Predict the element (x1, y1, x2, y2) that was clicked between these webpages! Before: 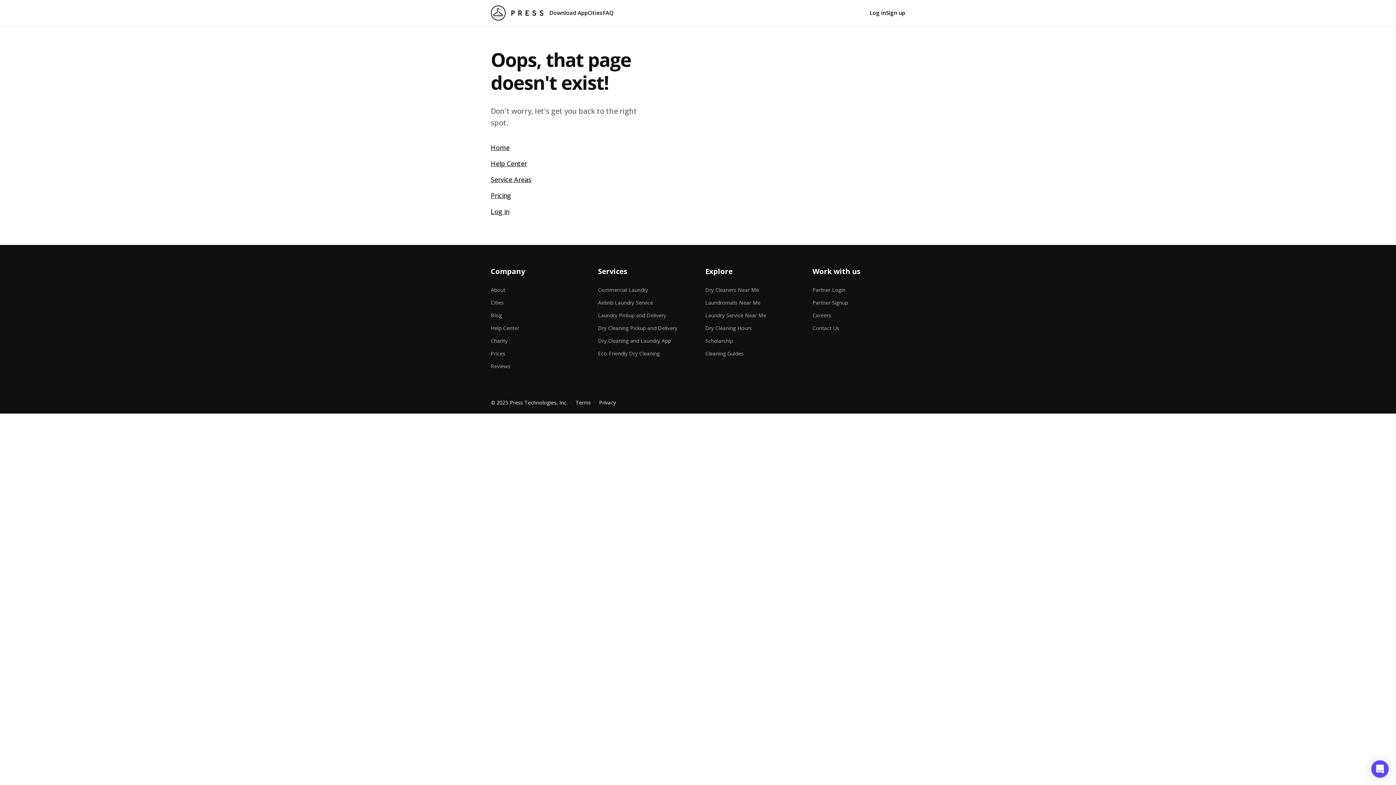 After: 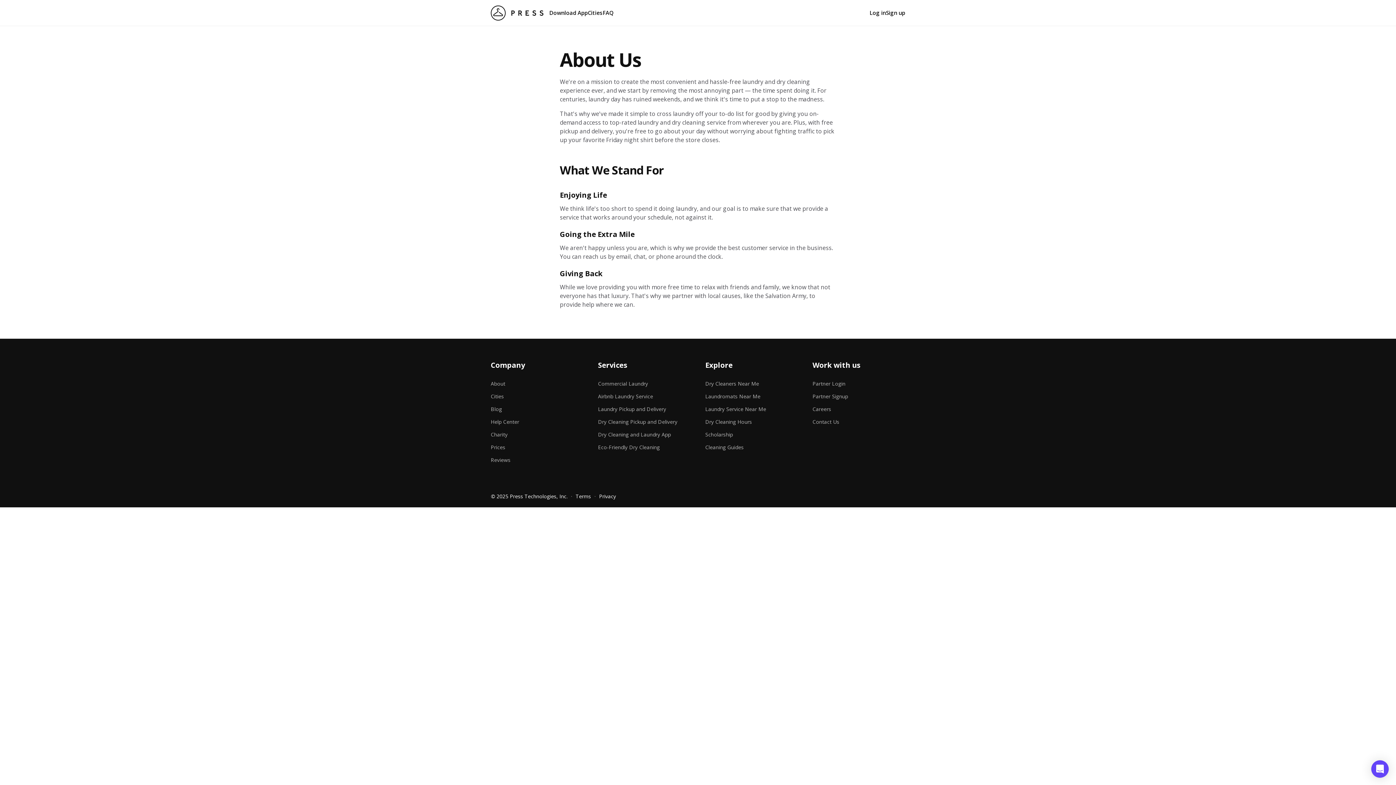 Action: label: About bbox: (490, 280, 583, 293)